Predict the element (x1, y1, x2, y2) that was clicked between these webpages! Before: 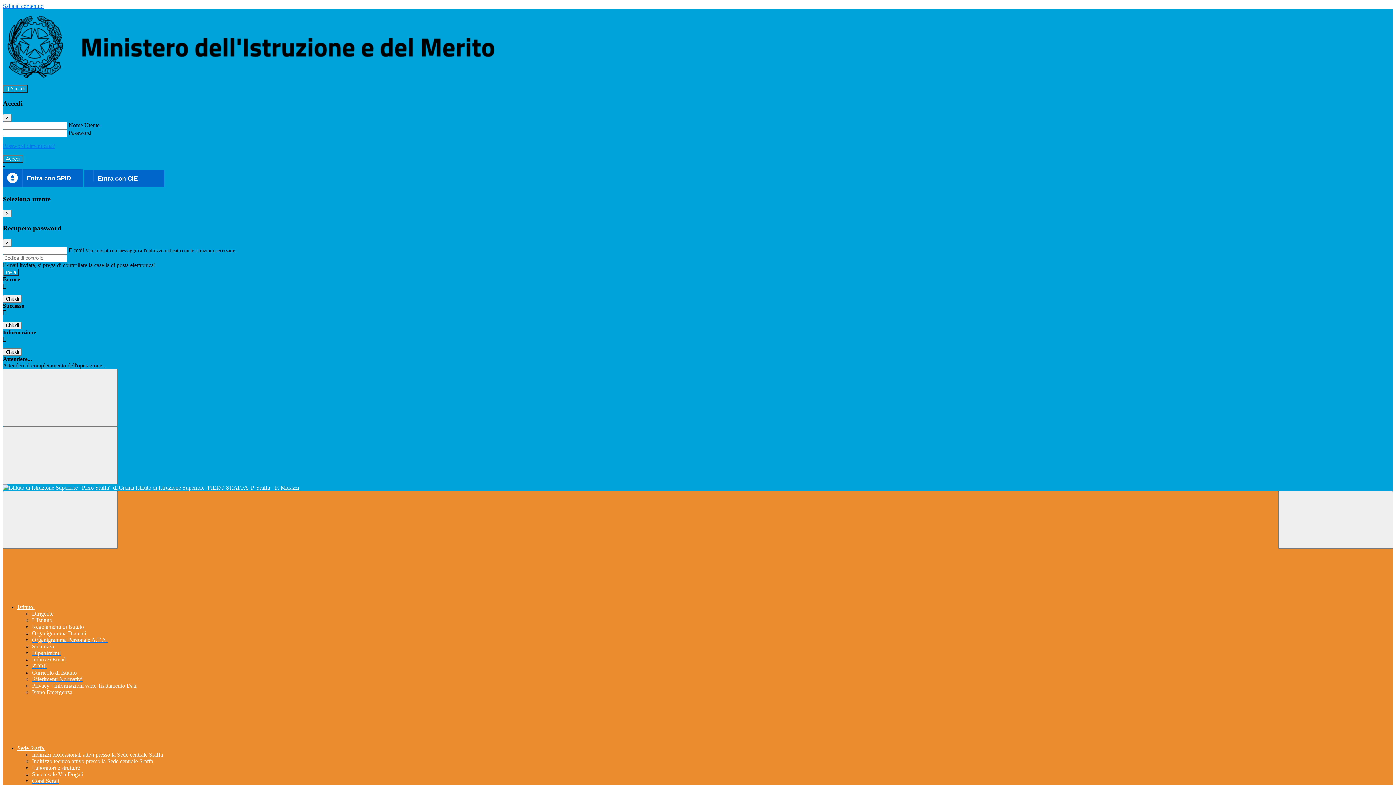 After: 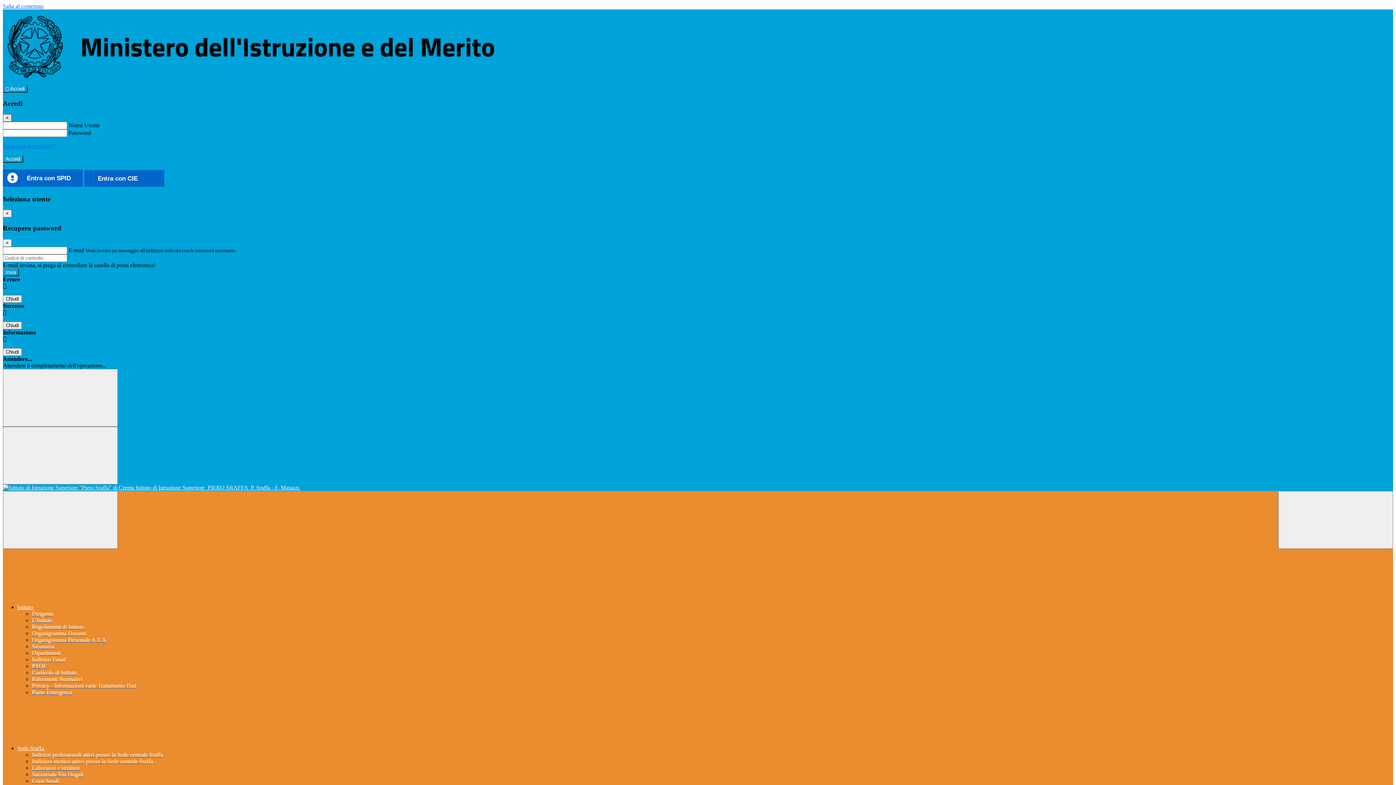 Action: bbox: (2, 114, 11, 121) label: Close